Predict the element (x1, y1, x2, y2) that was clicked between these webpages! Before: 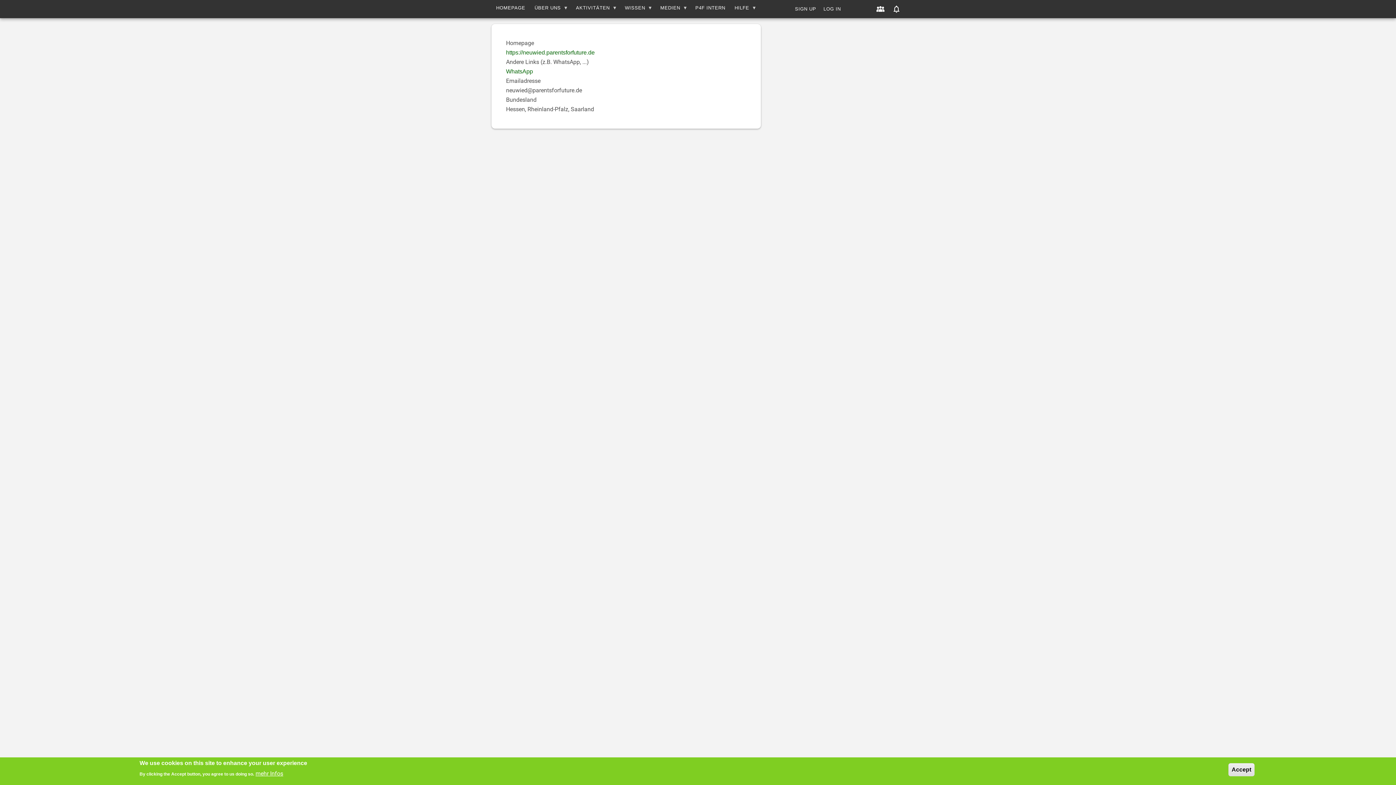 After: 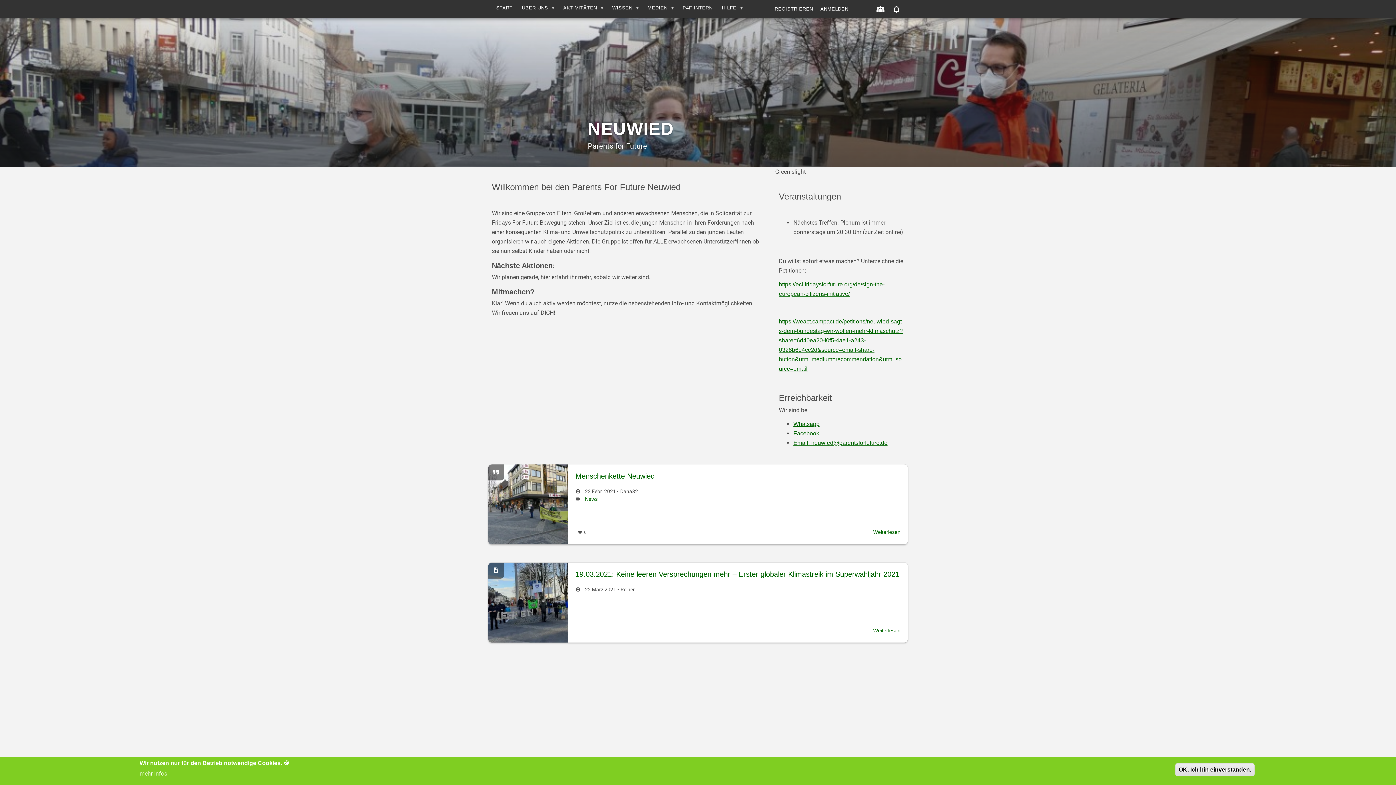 Action: label: https://neuwied.parentsforfuture.de bbox: (506, 48, 594, 57)